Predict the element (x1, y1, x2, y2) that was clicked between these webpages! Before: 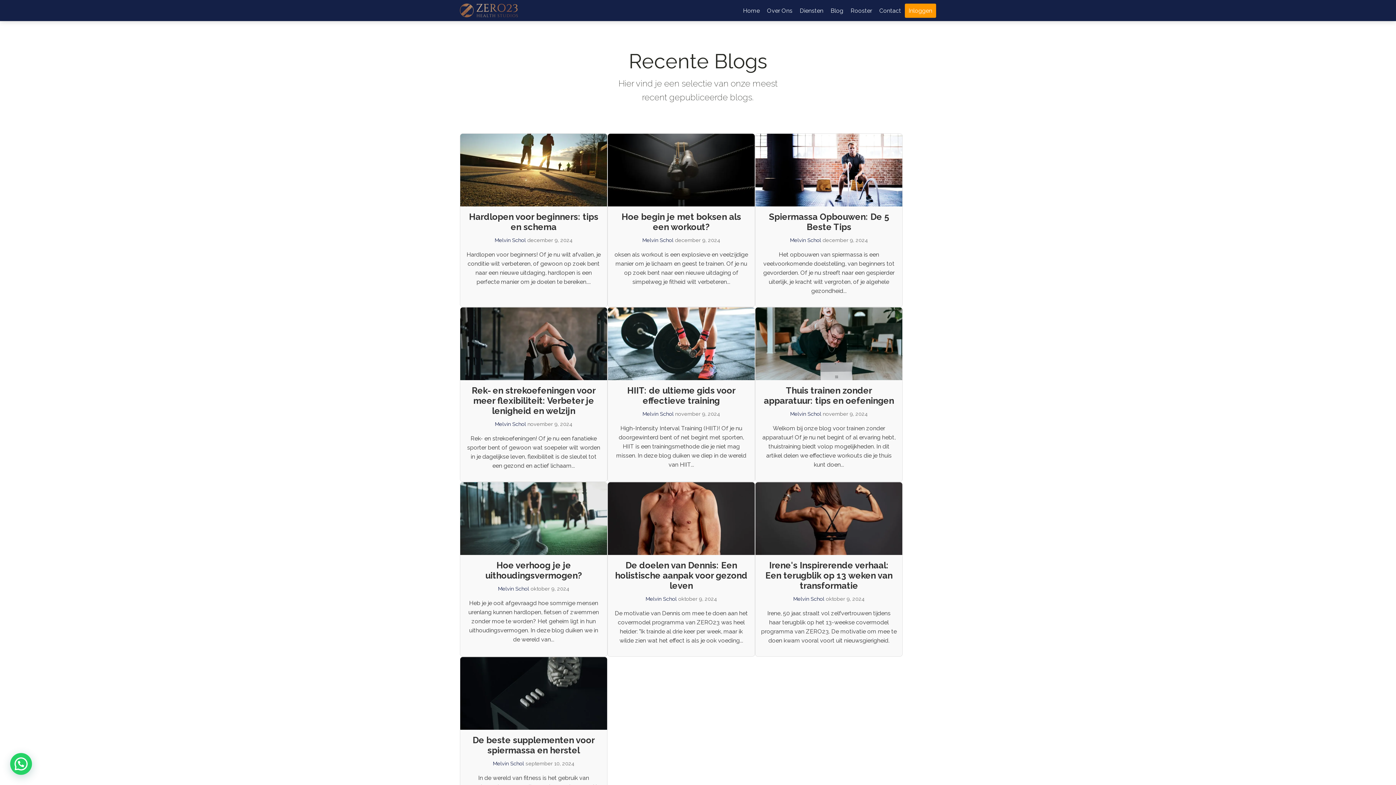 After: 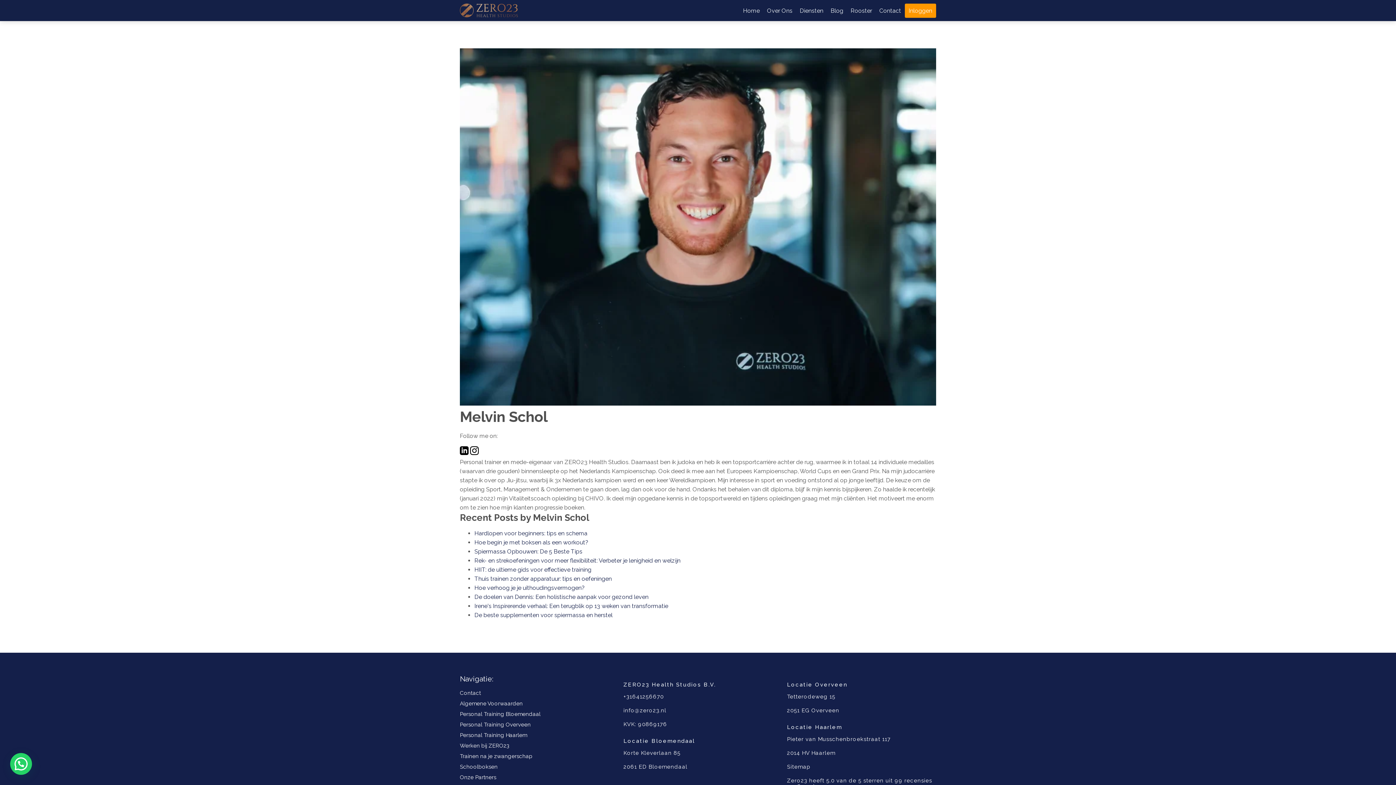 Action: bbox: (790, 237, 821, 243) label: Melvin Schol